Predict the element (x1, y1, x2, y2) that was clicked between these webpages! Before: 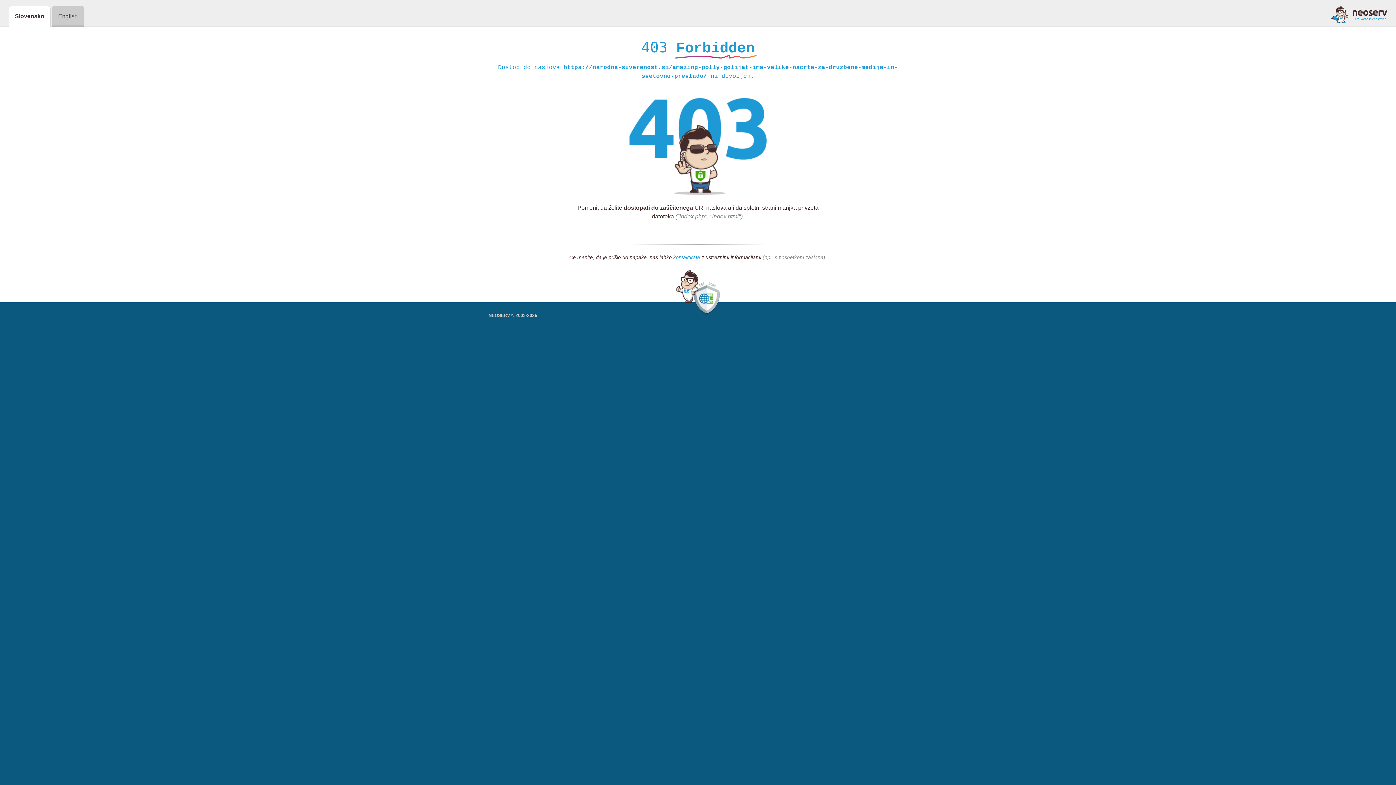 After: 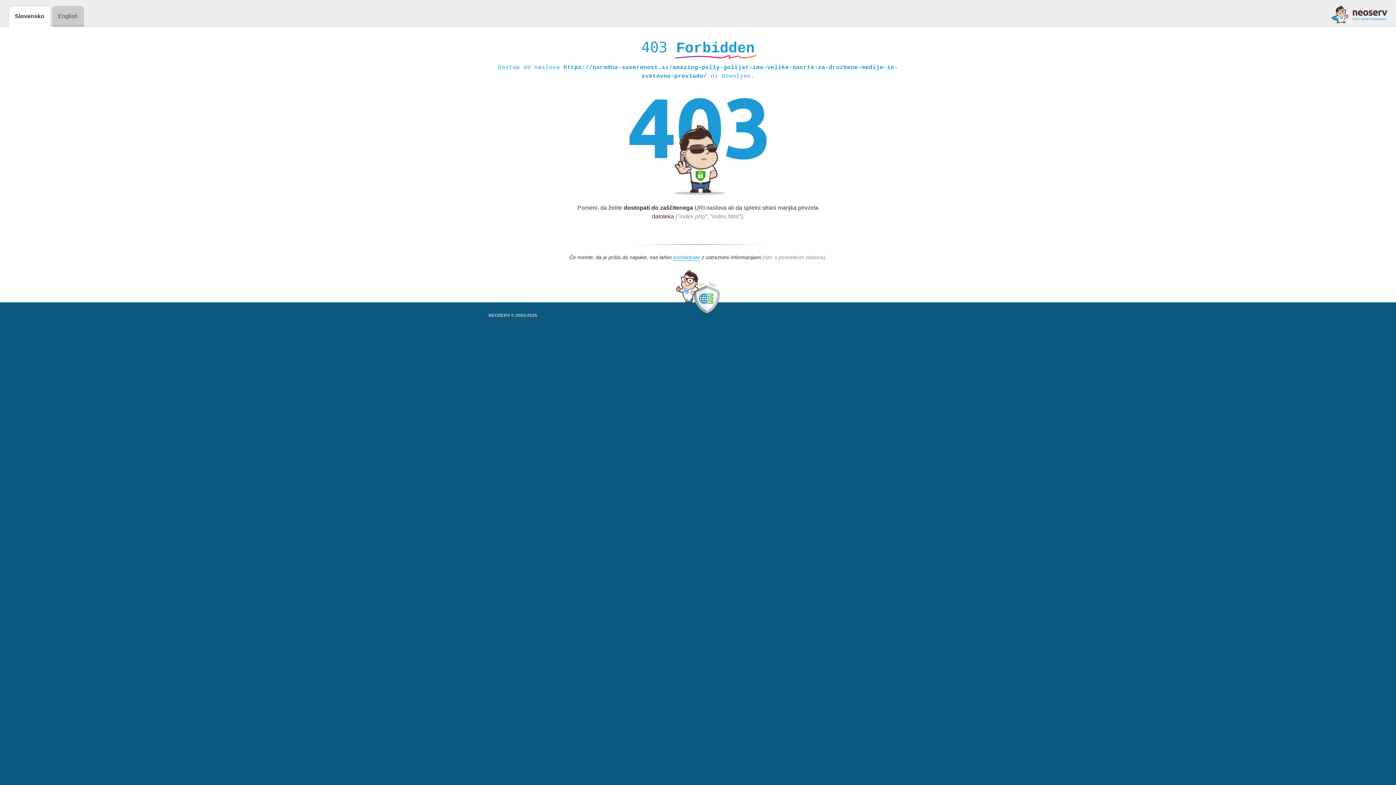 Action: bbox: (1331, 5, 1387, 23)